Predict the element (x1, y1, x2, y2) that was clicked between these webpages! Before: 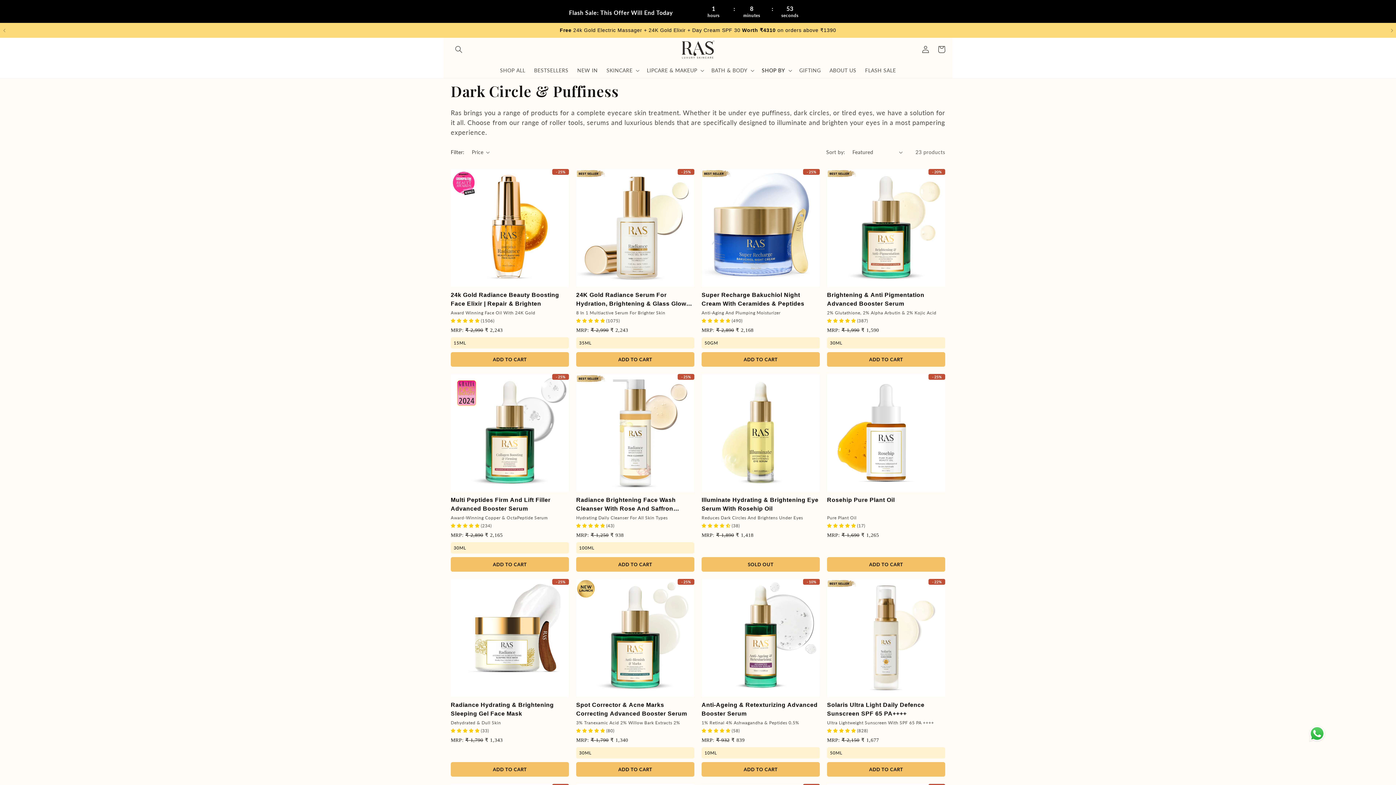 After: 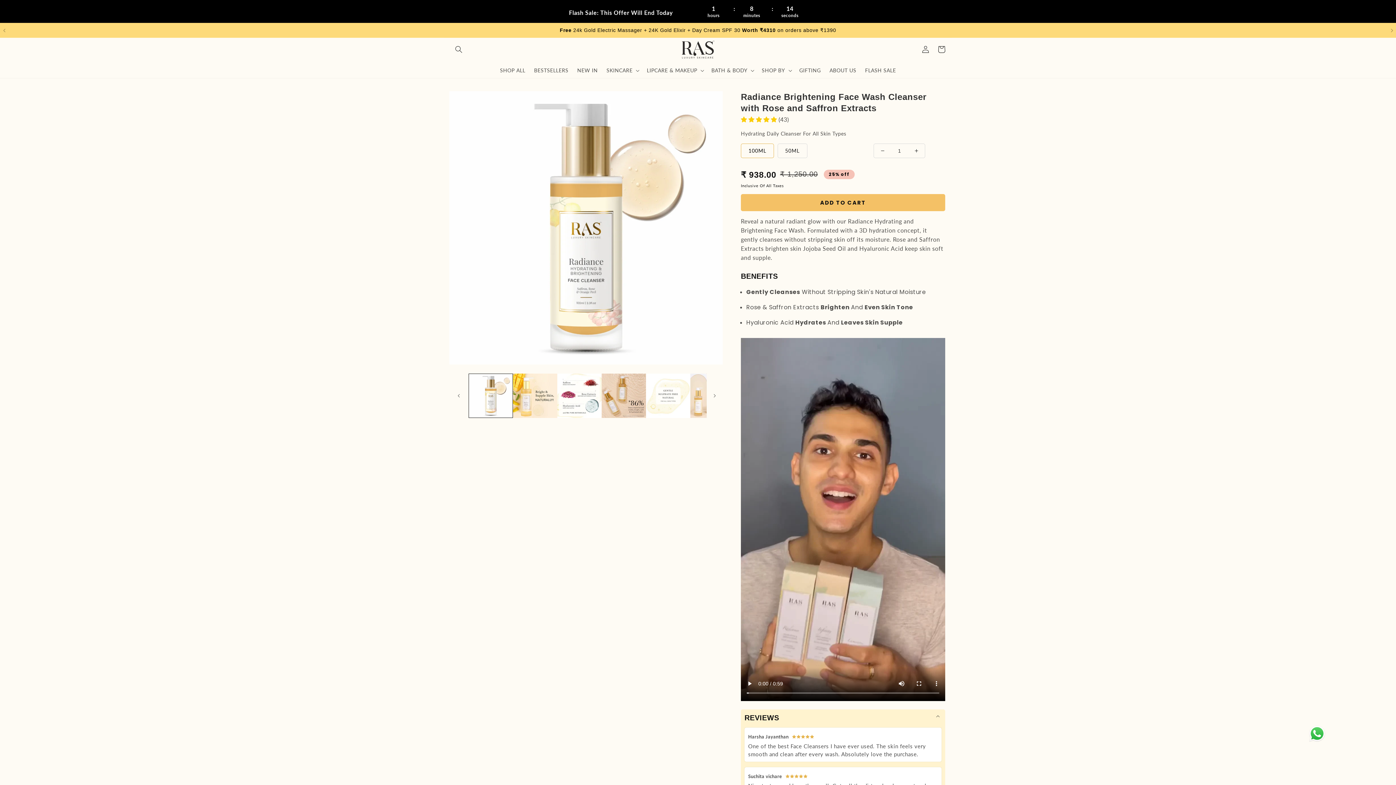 Action: bbox: (576, 496, 694, 514) label: Radiance Brightening Face Wash Cleanser With Rose And Saffron Extracts